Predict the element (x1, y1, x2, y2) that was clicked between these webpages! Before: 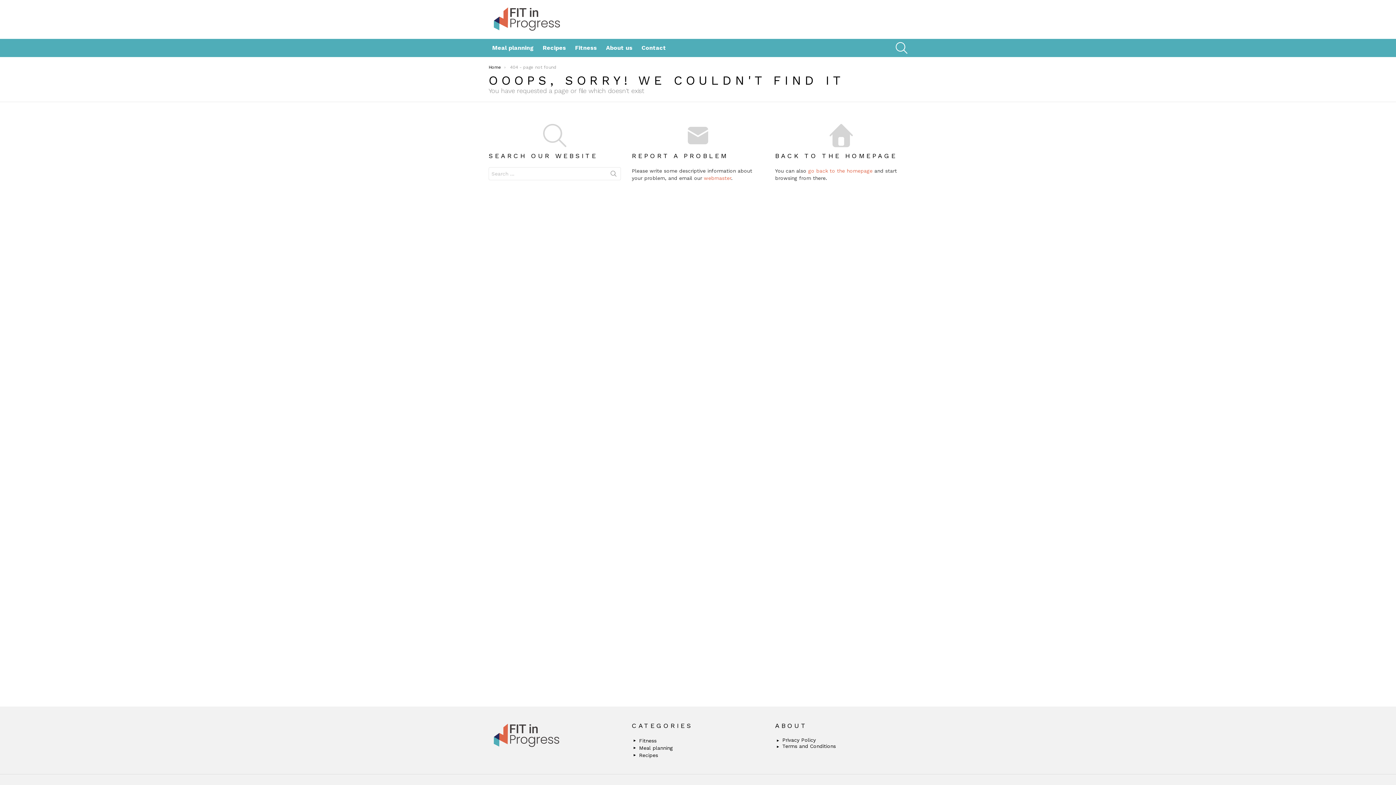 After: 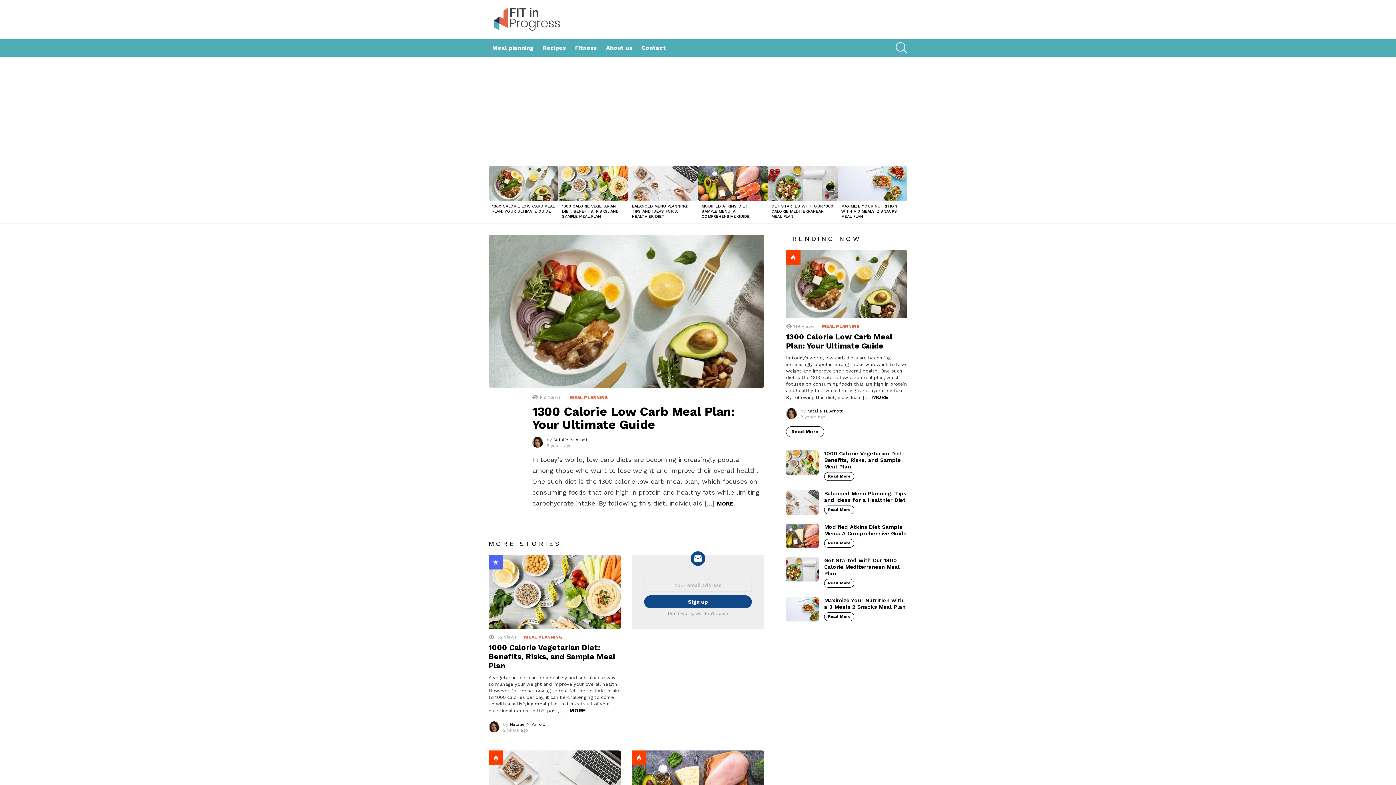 Action: bbox: (808, 168, 872, 173) label: go back to the homepage